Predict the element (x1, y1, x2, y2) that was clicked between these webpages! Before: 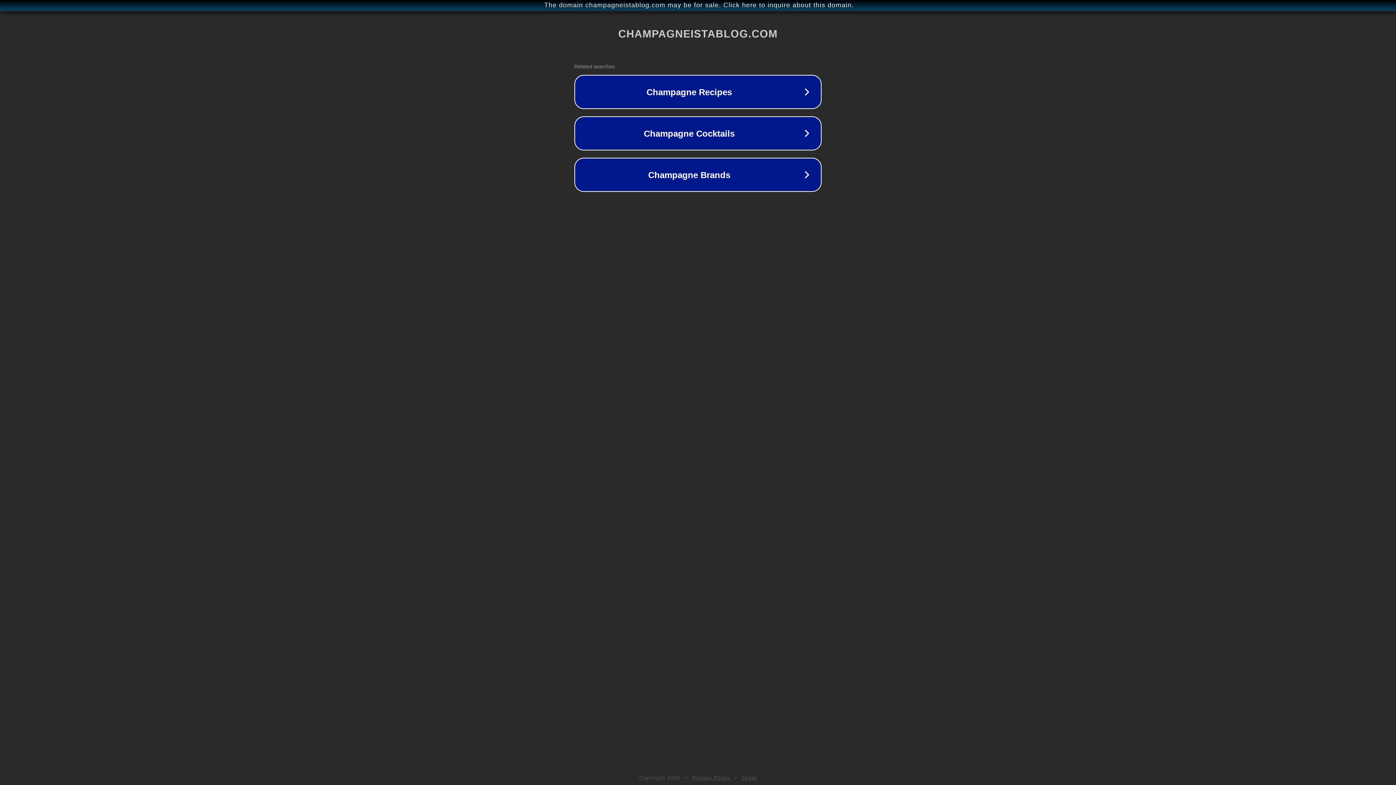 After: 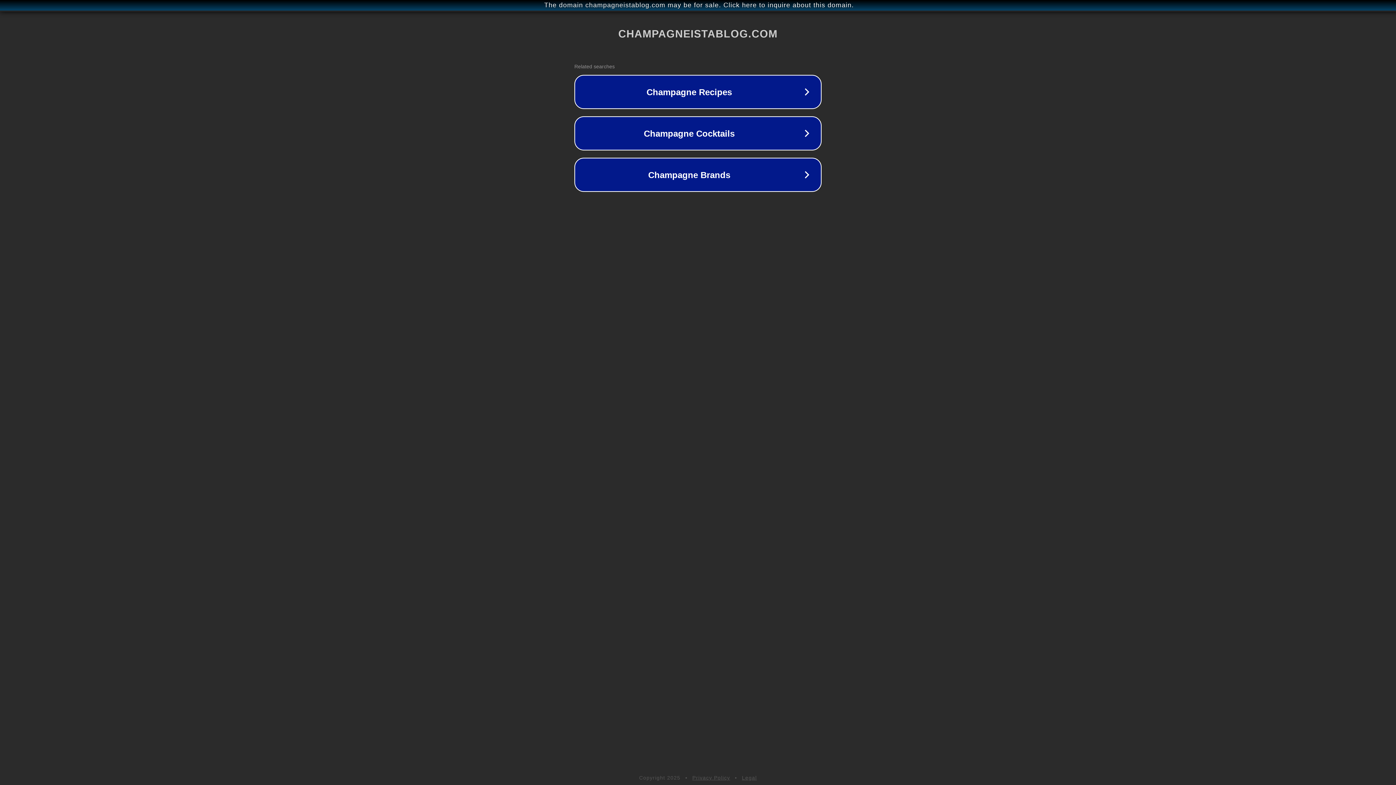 Action: label: Privacy Policy bbox: (692, 775, 730, 781)